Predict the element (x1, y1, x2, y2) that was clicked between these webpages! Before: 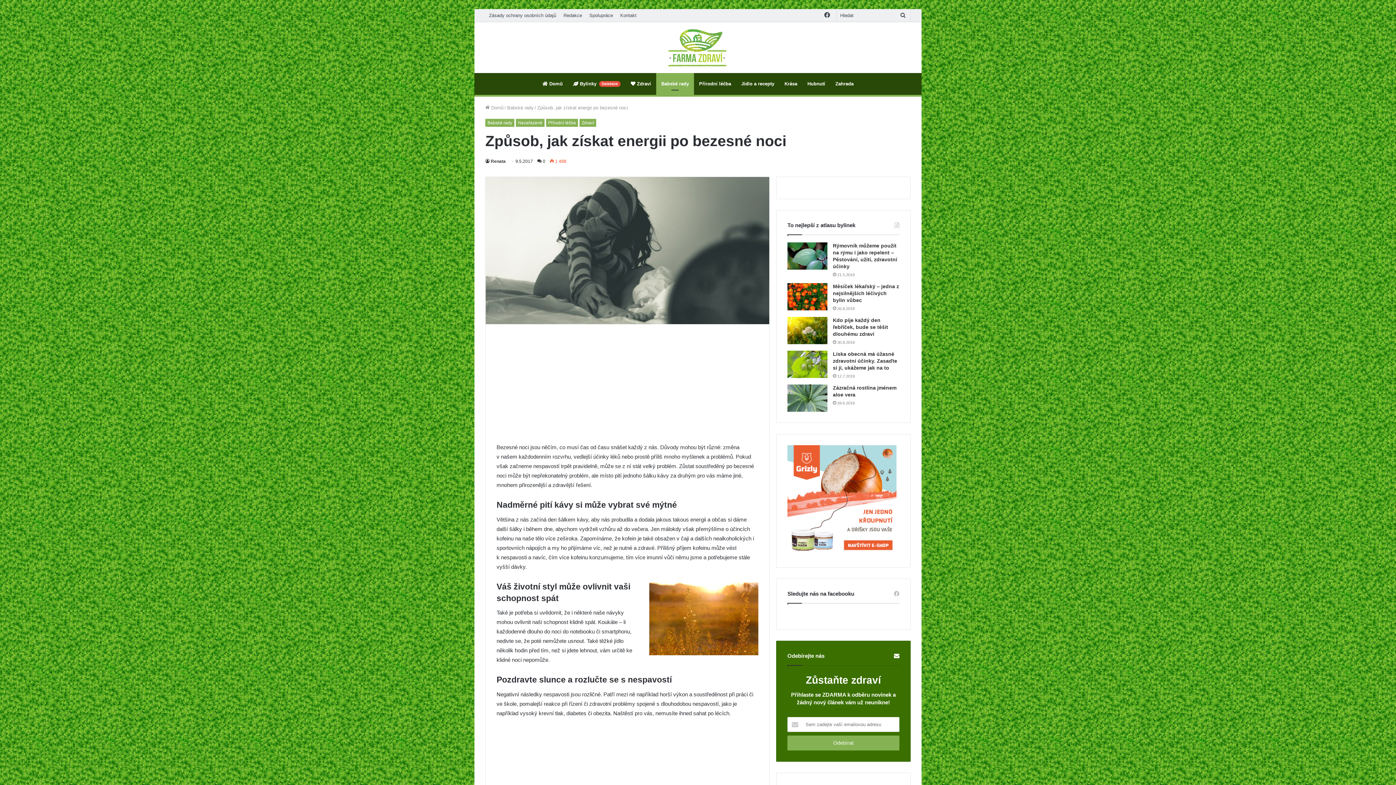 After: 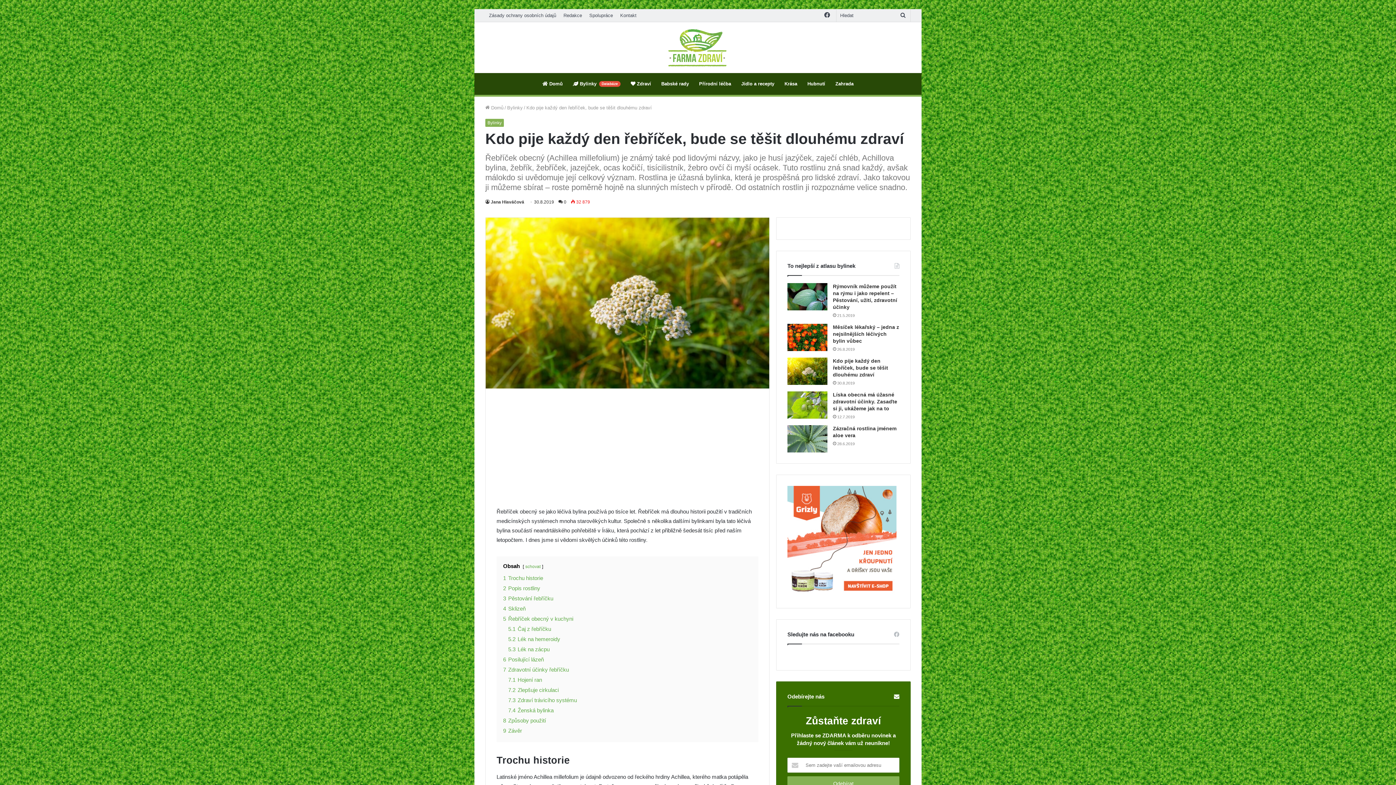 Action: label: Kdo pije každý den řebříček, bude se těšit dlouhému zdraví bbox: (833, 317, 888, 337)